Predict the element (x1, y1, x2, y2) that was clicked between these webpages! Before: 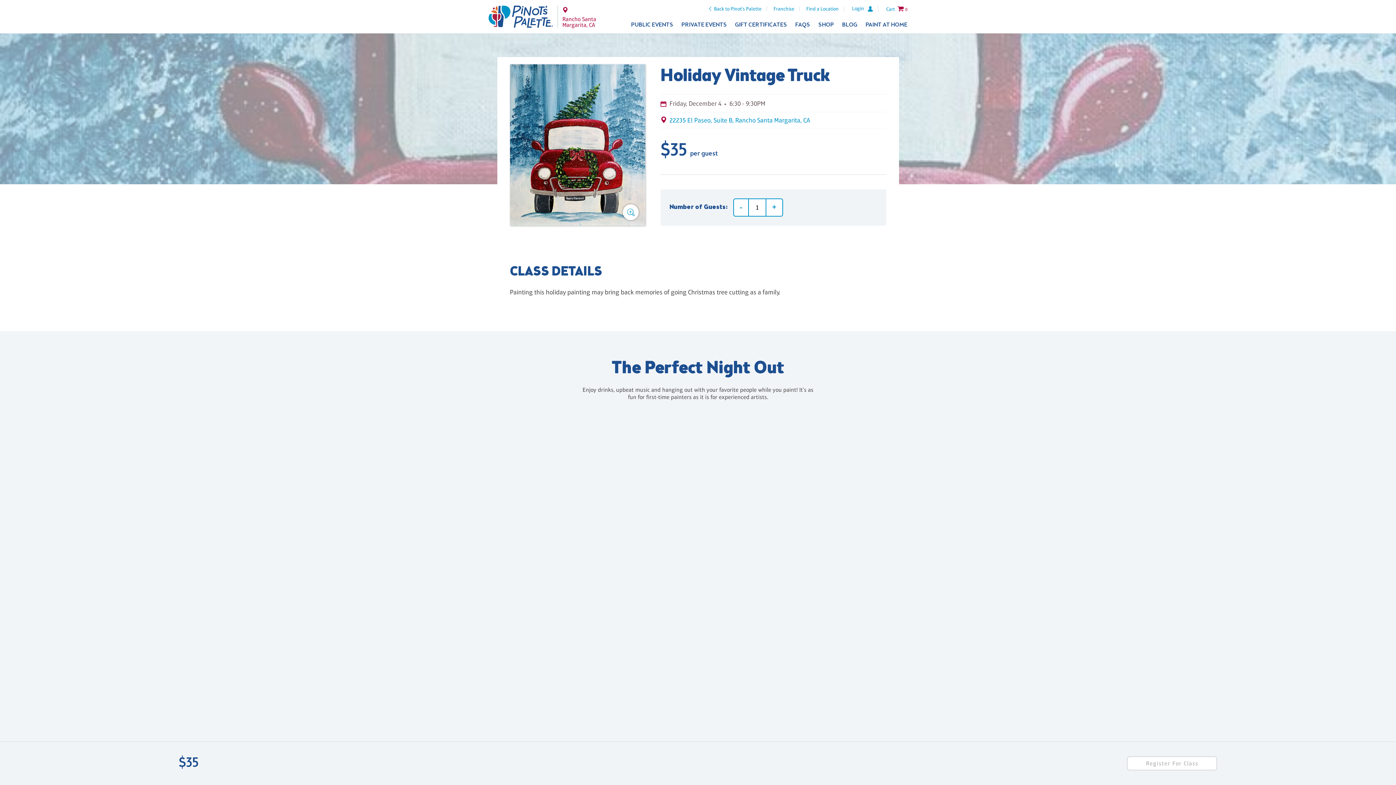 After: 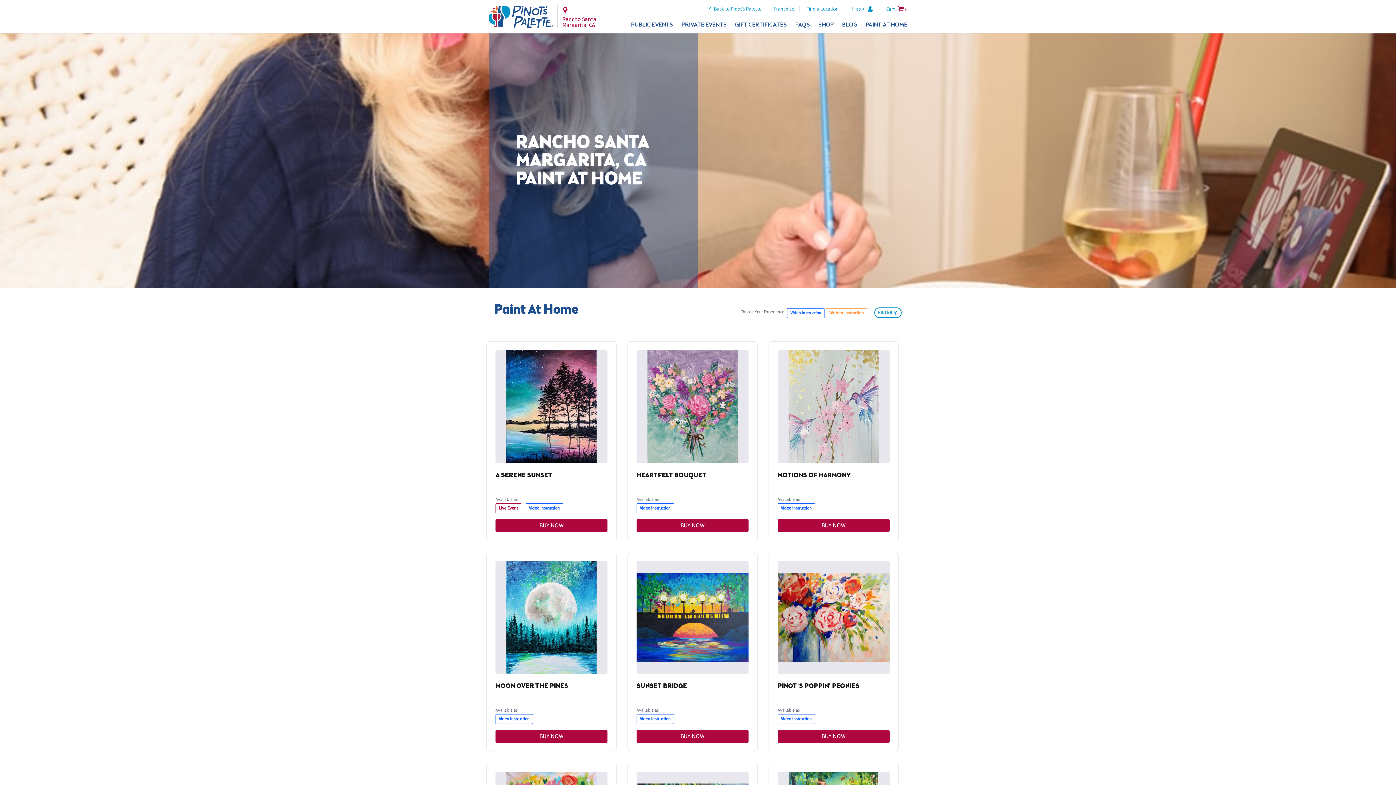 Action: bbox: (865, 21, 907, 28) label: PAINT AT HOME